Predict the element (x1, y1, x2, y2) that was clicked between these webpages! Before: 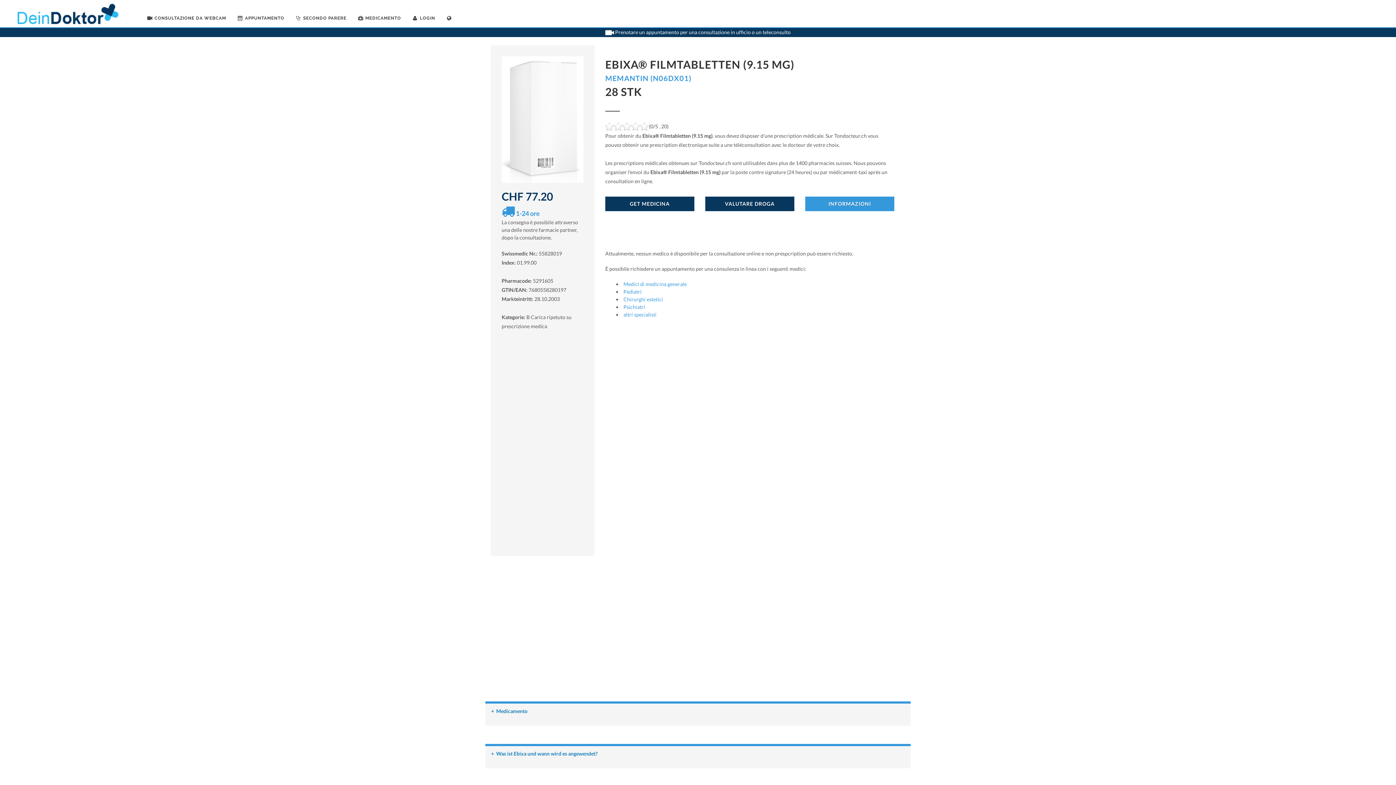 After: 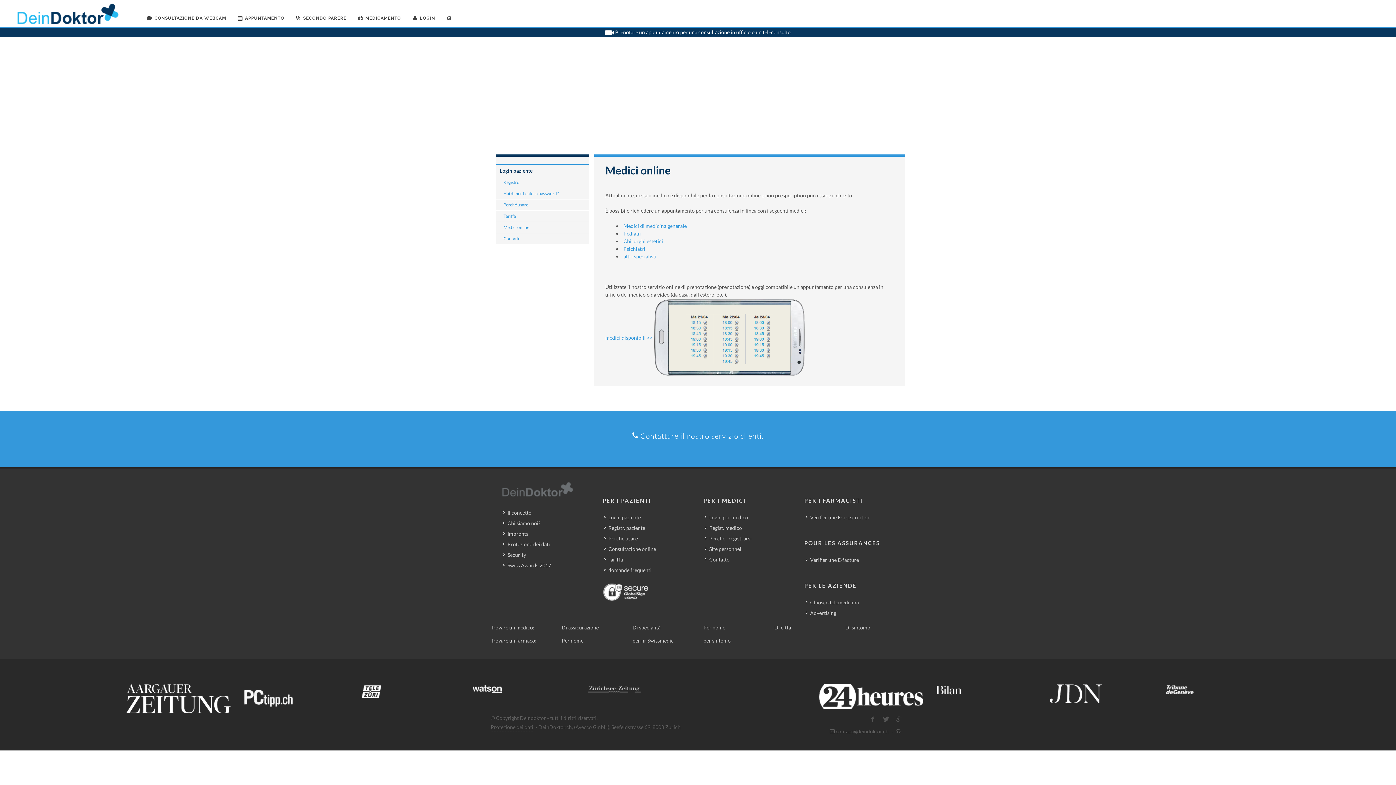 Action: label: INFORMAZIONI bbox: (805, 196, 894, 211)